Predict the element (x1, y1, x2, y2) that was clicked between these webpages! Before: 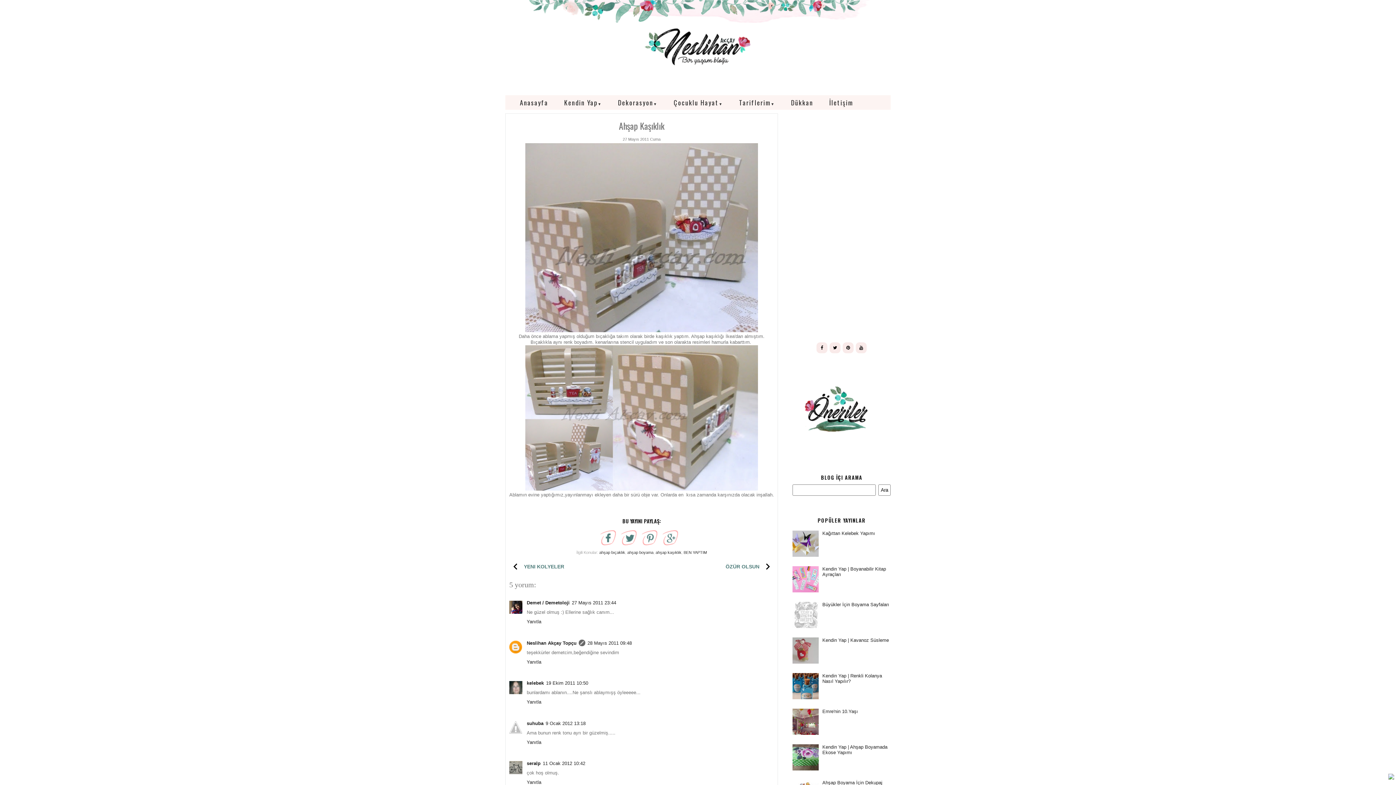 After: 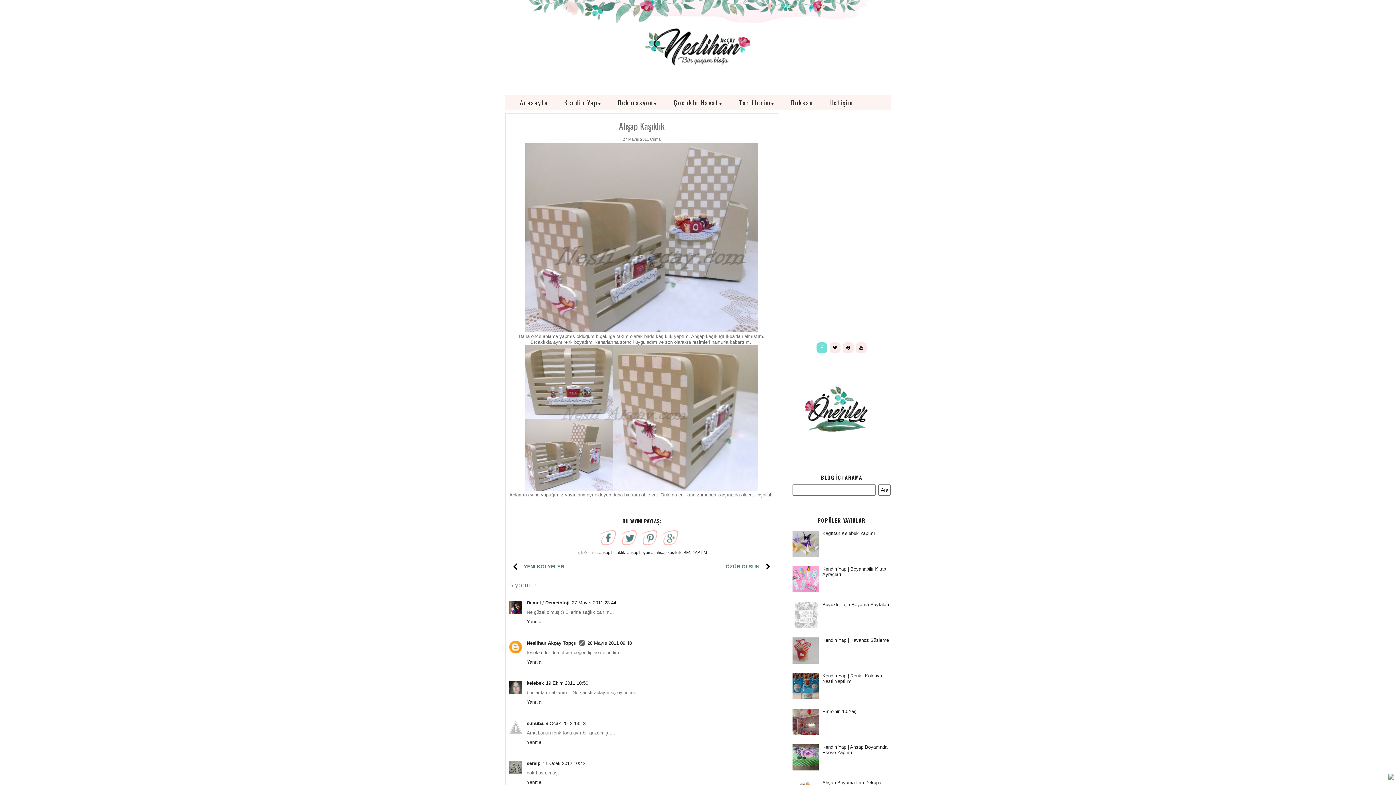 Action: bbox: (816, 342, 827, 353)